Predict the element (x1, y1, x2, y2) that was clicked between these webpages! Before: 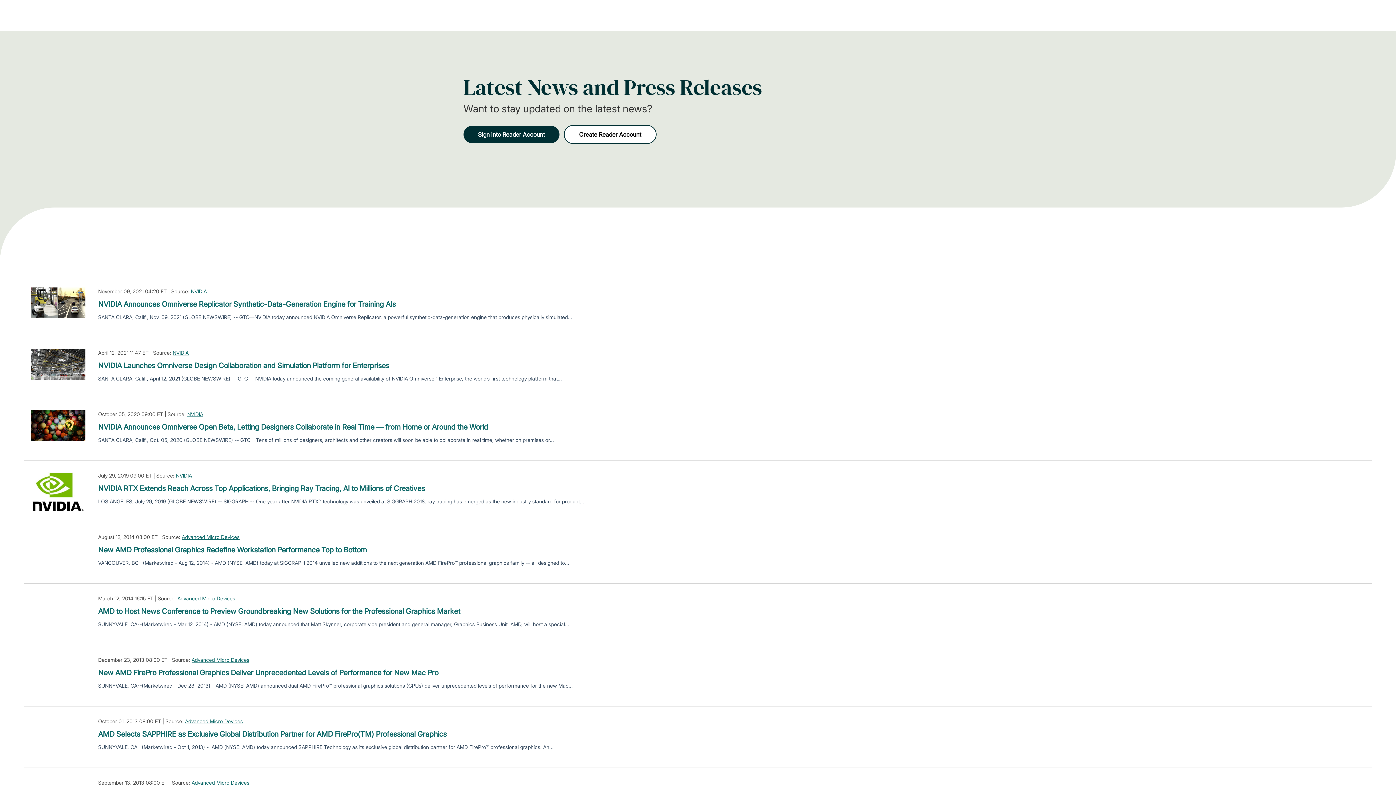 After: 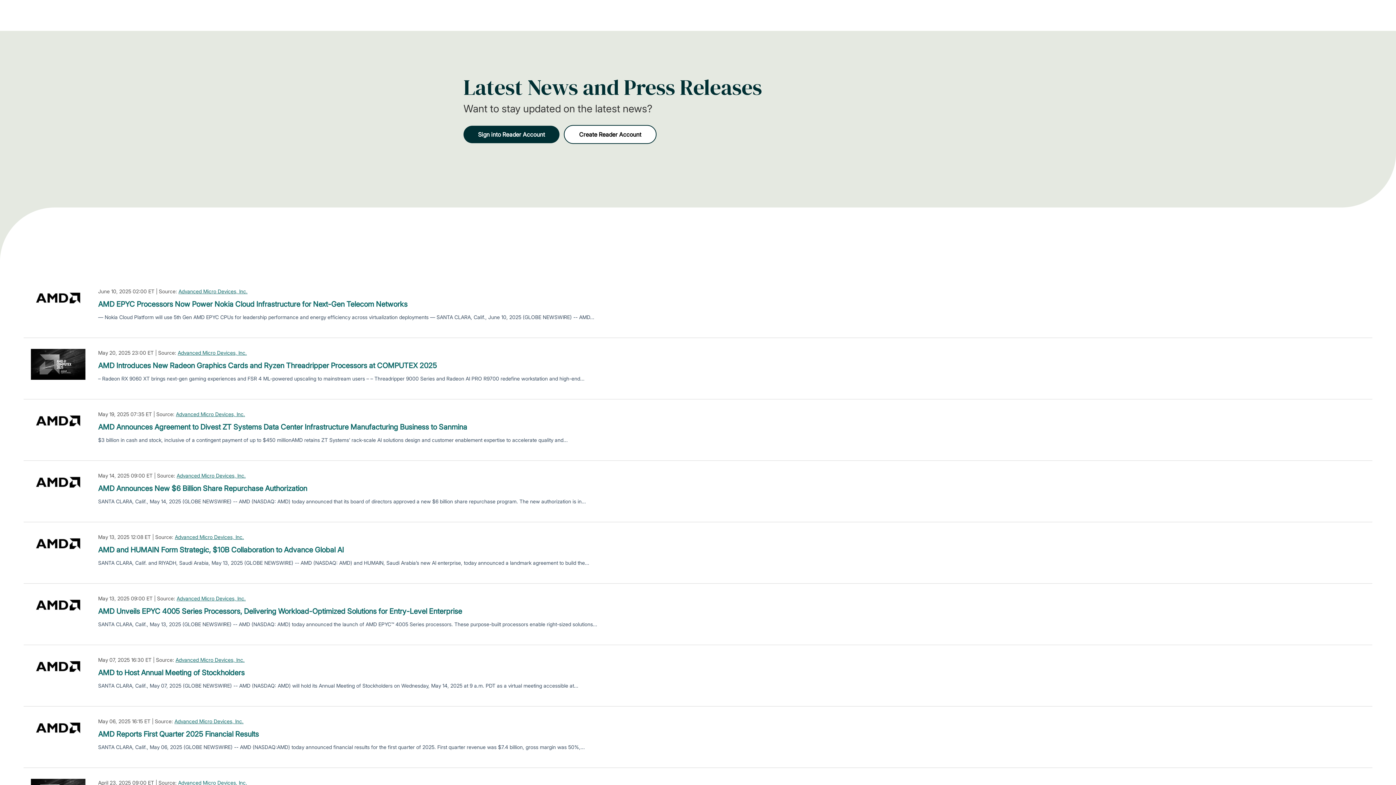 Action: bbox: (191, 656, 249, 664) label: Advanced Micro Devices